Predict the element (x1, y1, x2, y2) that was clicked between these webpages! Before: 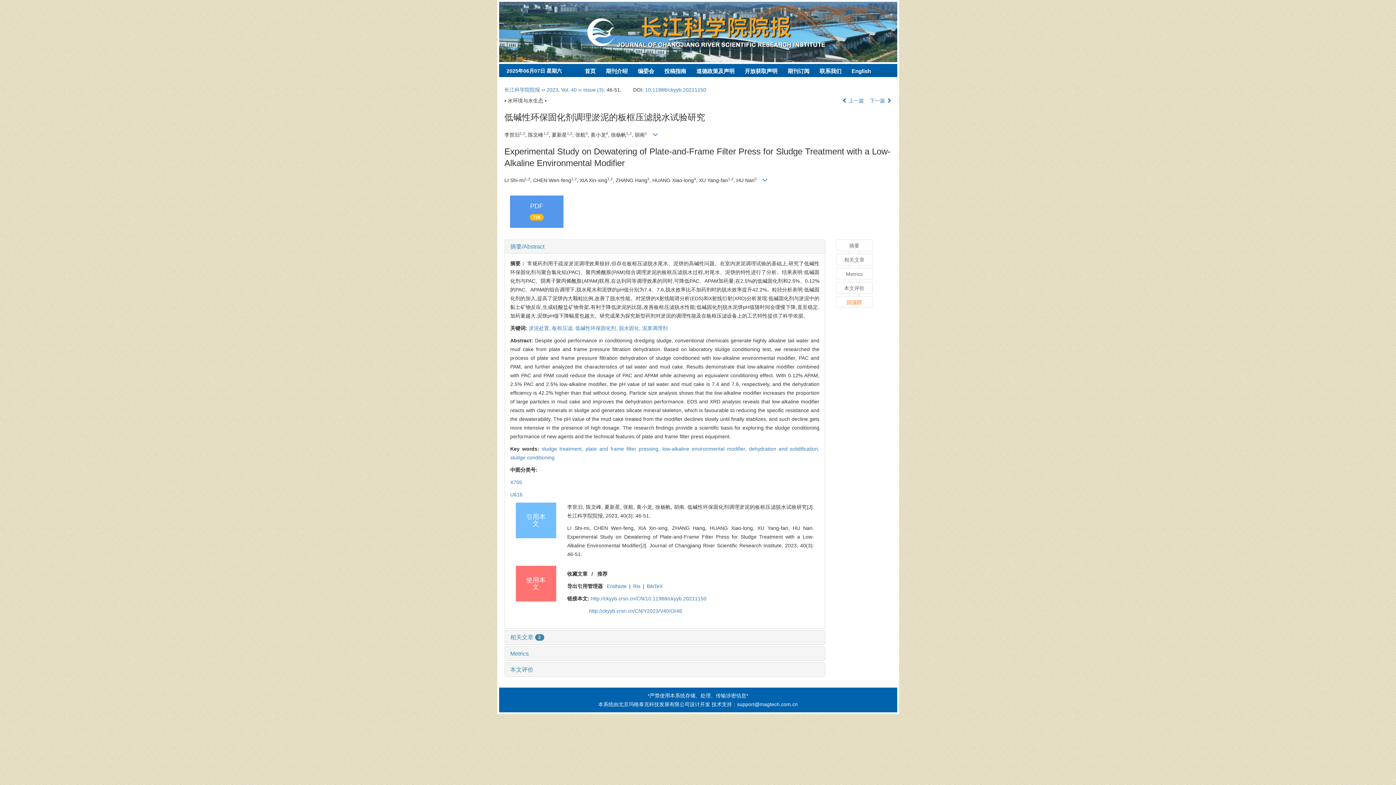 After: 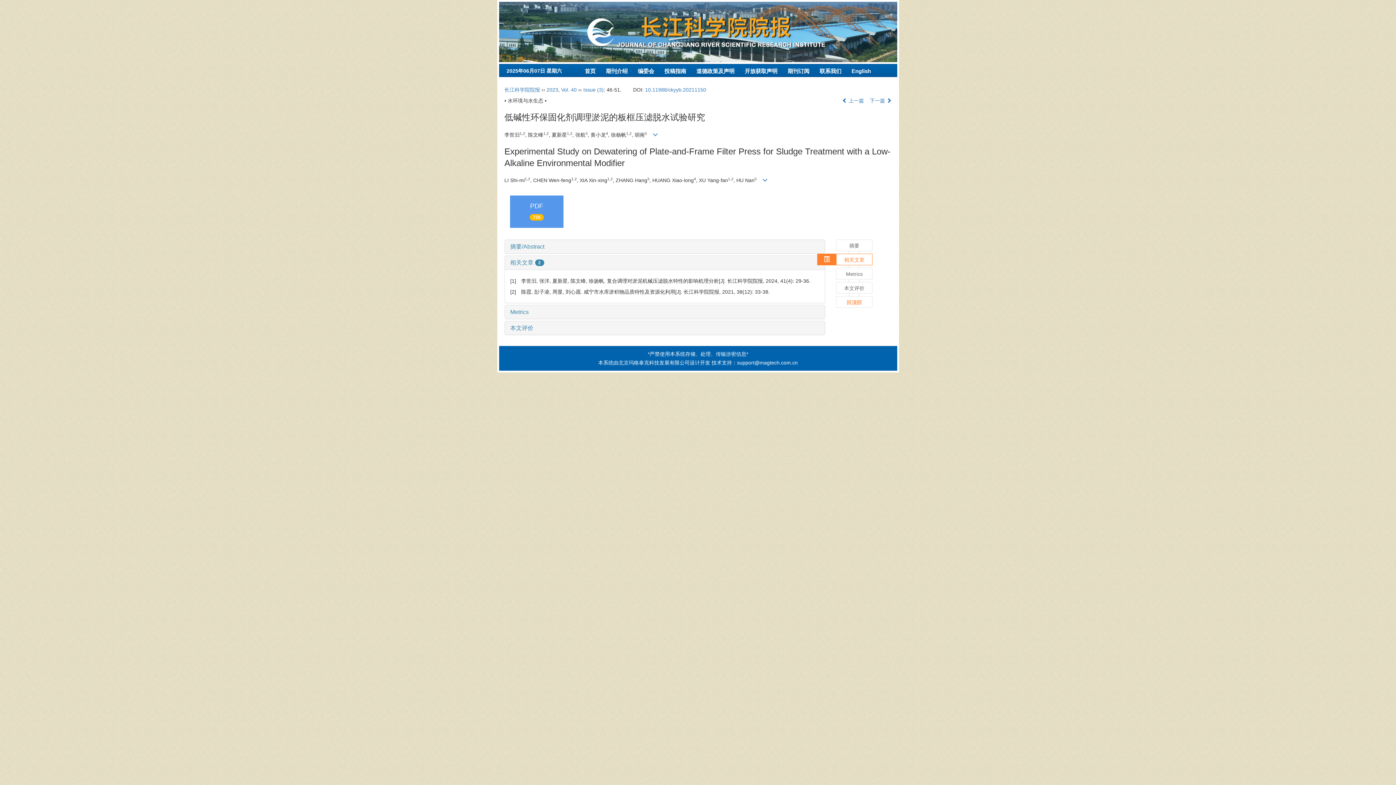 Action: label: 相关文章 bbox: (836, 253, 872, 265)